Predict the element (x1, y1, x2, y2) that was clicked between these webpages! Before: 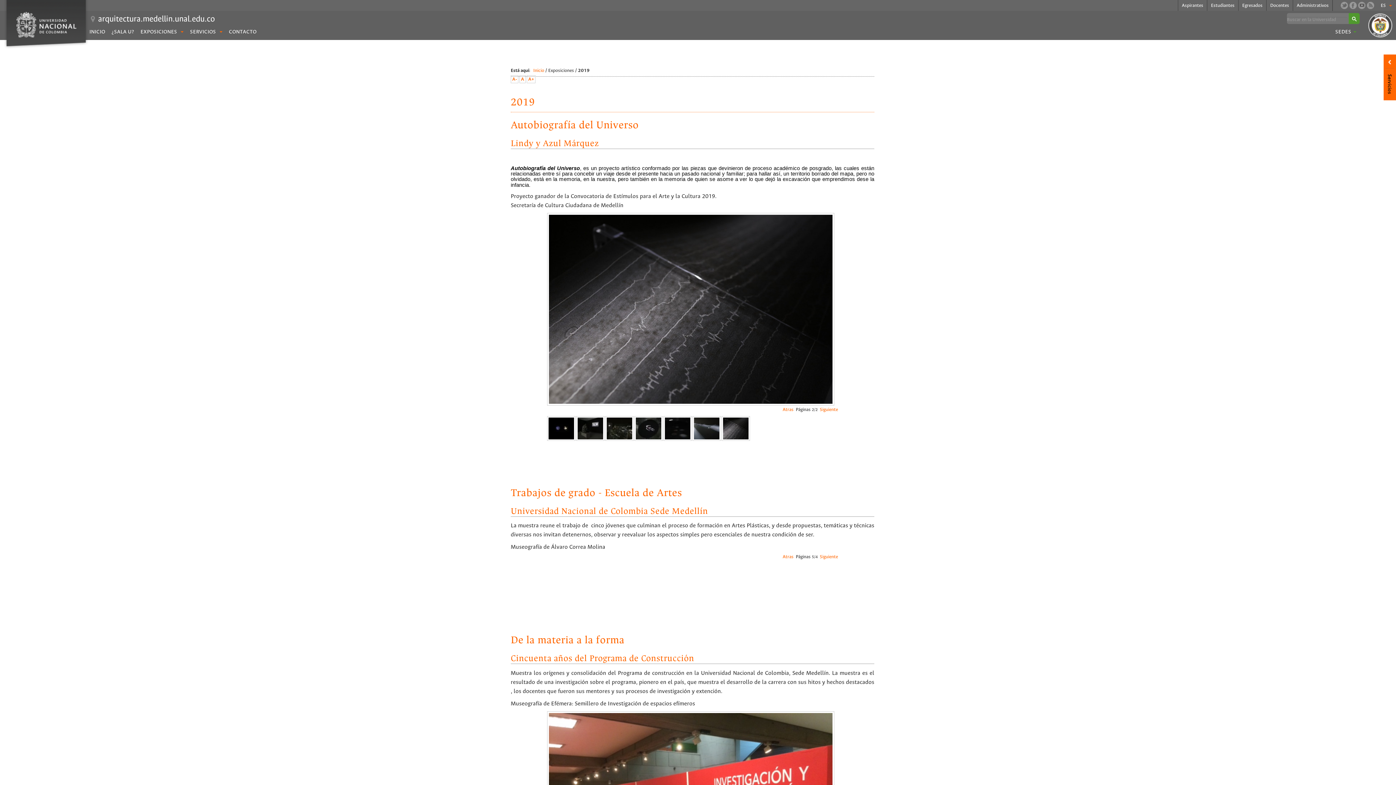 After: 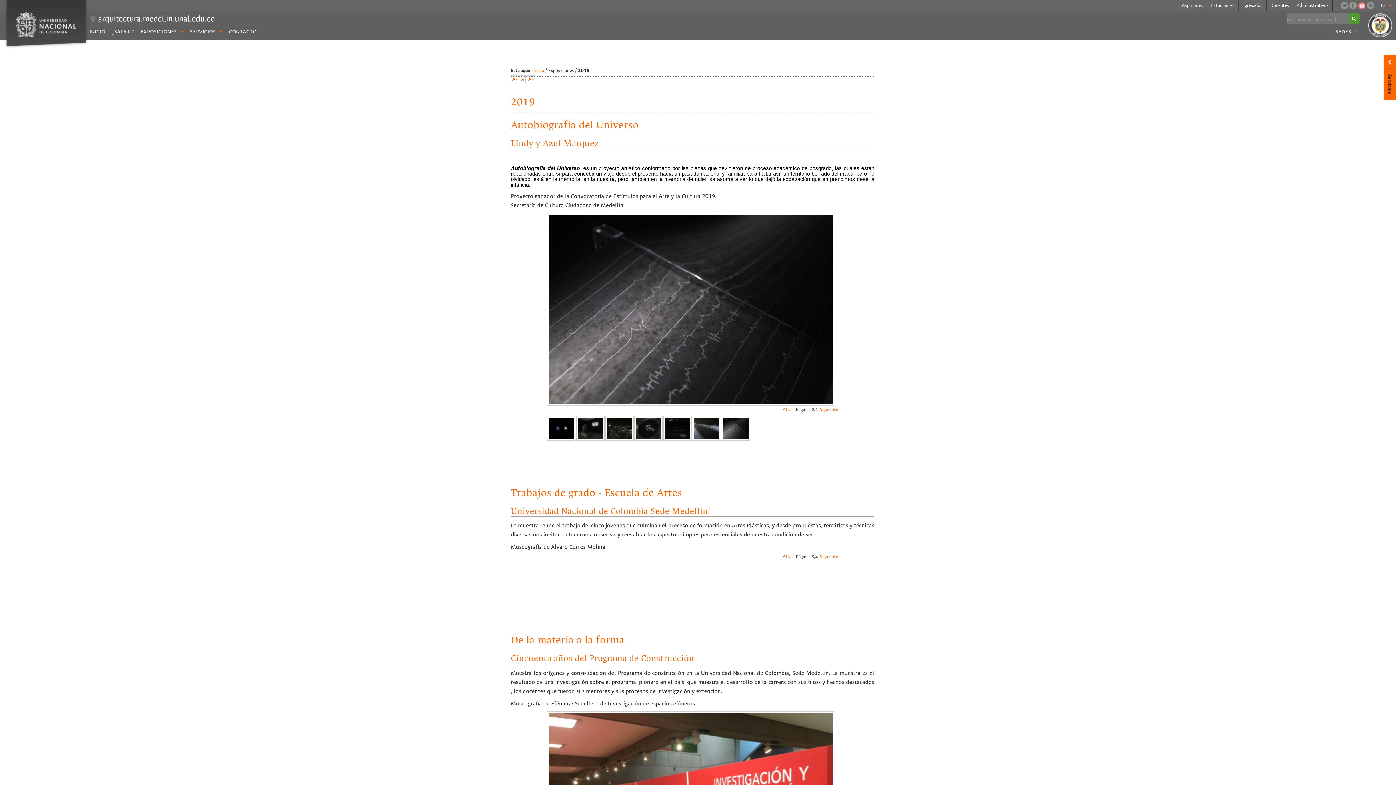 Action: bbox: (1358, 1, 1365, 9)